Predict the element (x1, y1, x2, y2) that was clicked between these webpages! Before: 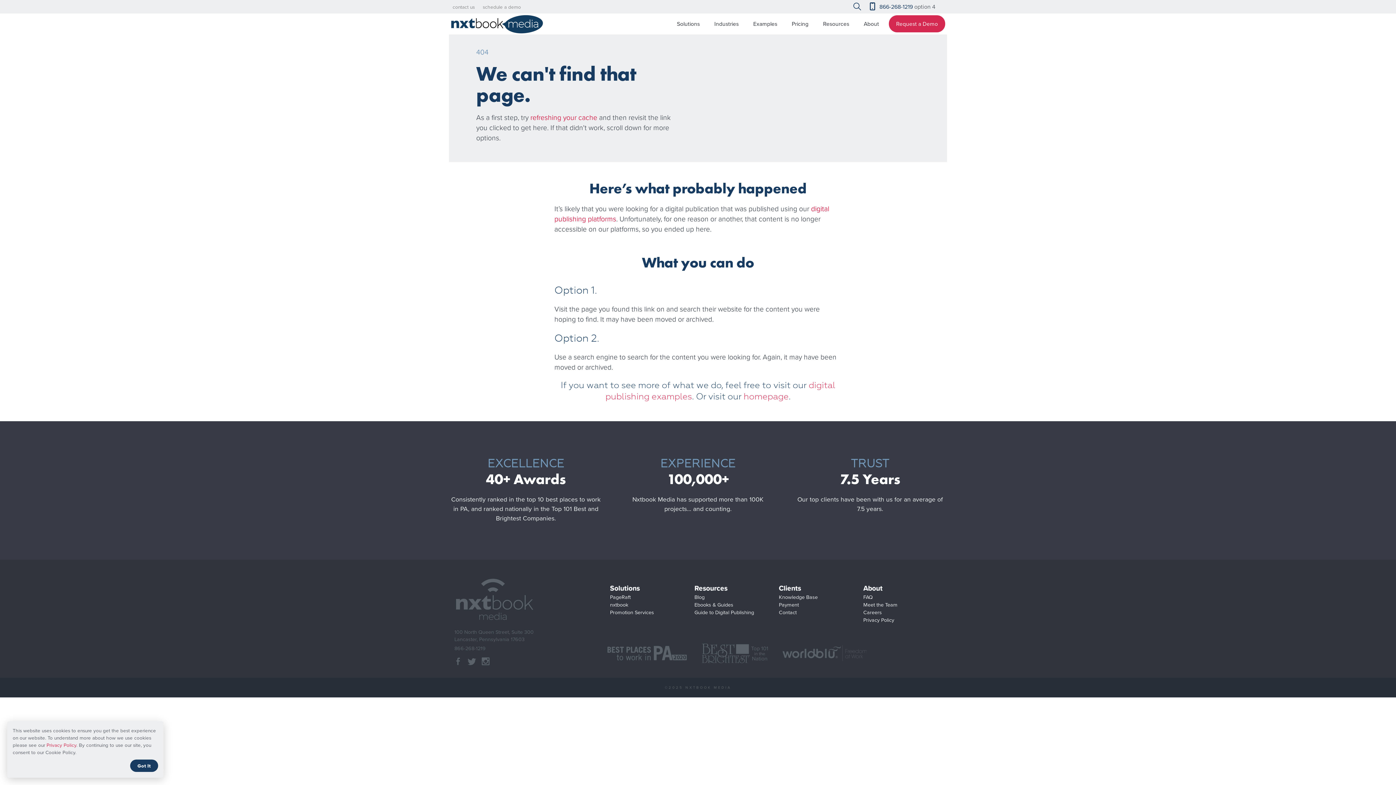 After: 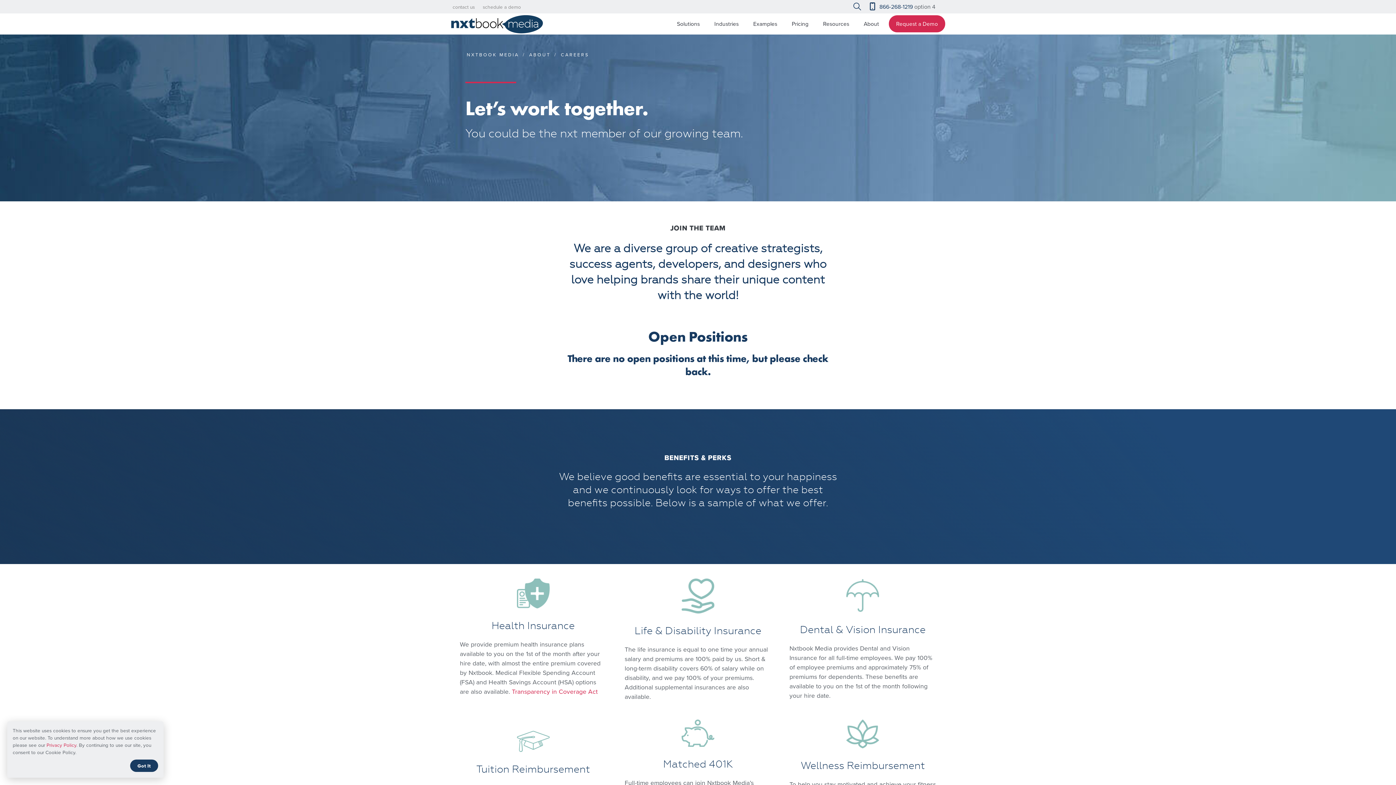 Action: bbox: (862, 607, 882, 617) label: Careers